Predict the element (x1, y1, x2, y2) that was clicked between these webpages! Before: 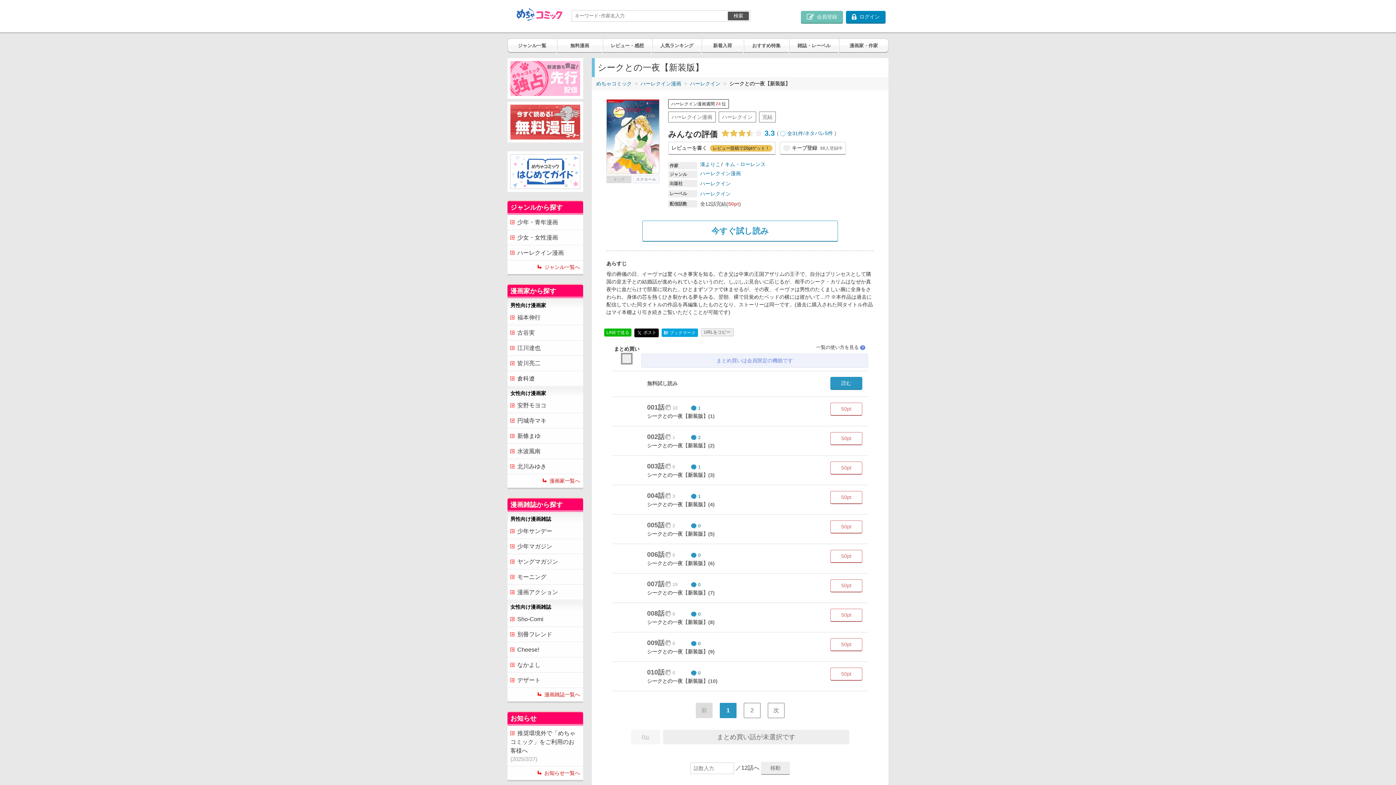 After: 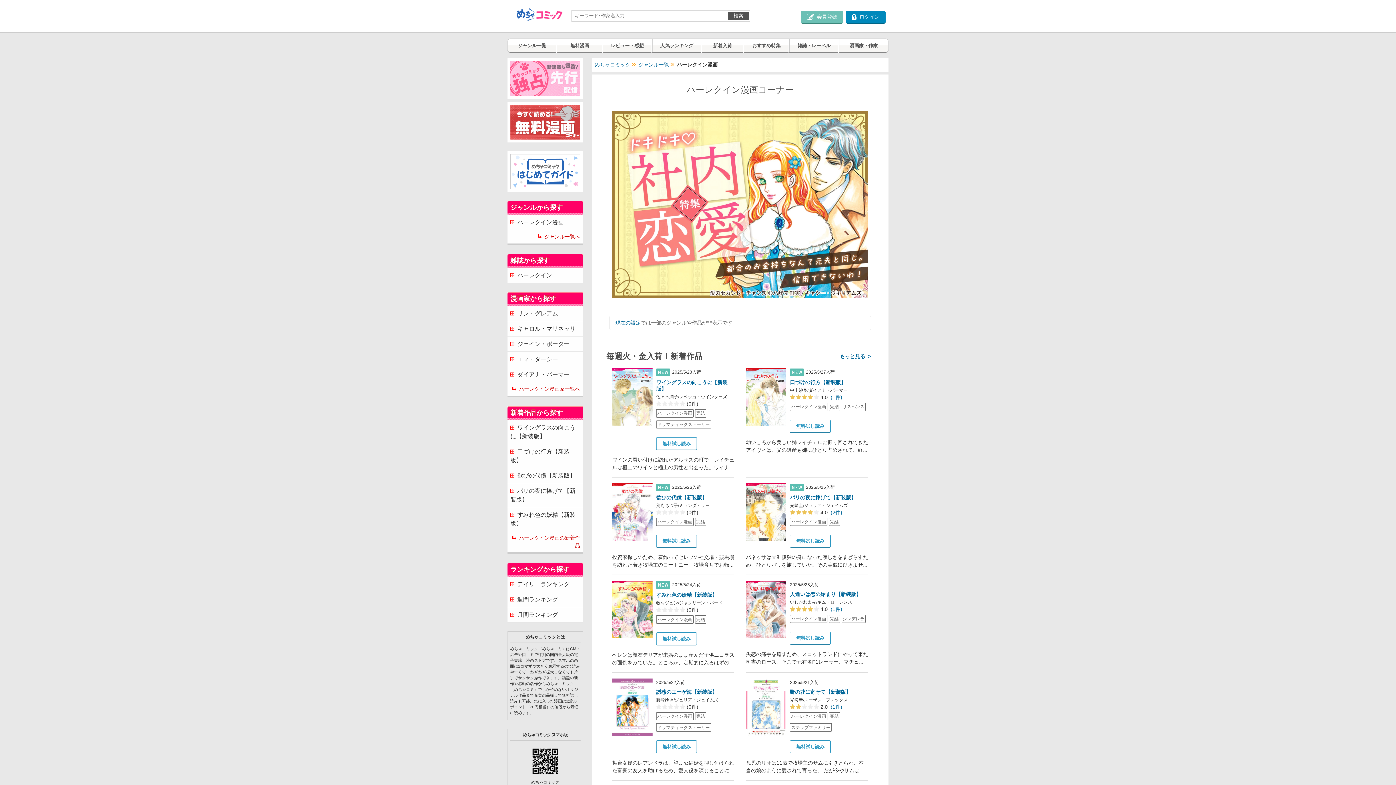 Action: bbox: (700, 170, 741, 176) label: ハーレクイン漫画